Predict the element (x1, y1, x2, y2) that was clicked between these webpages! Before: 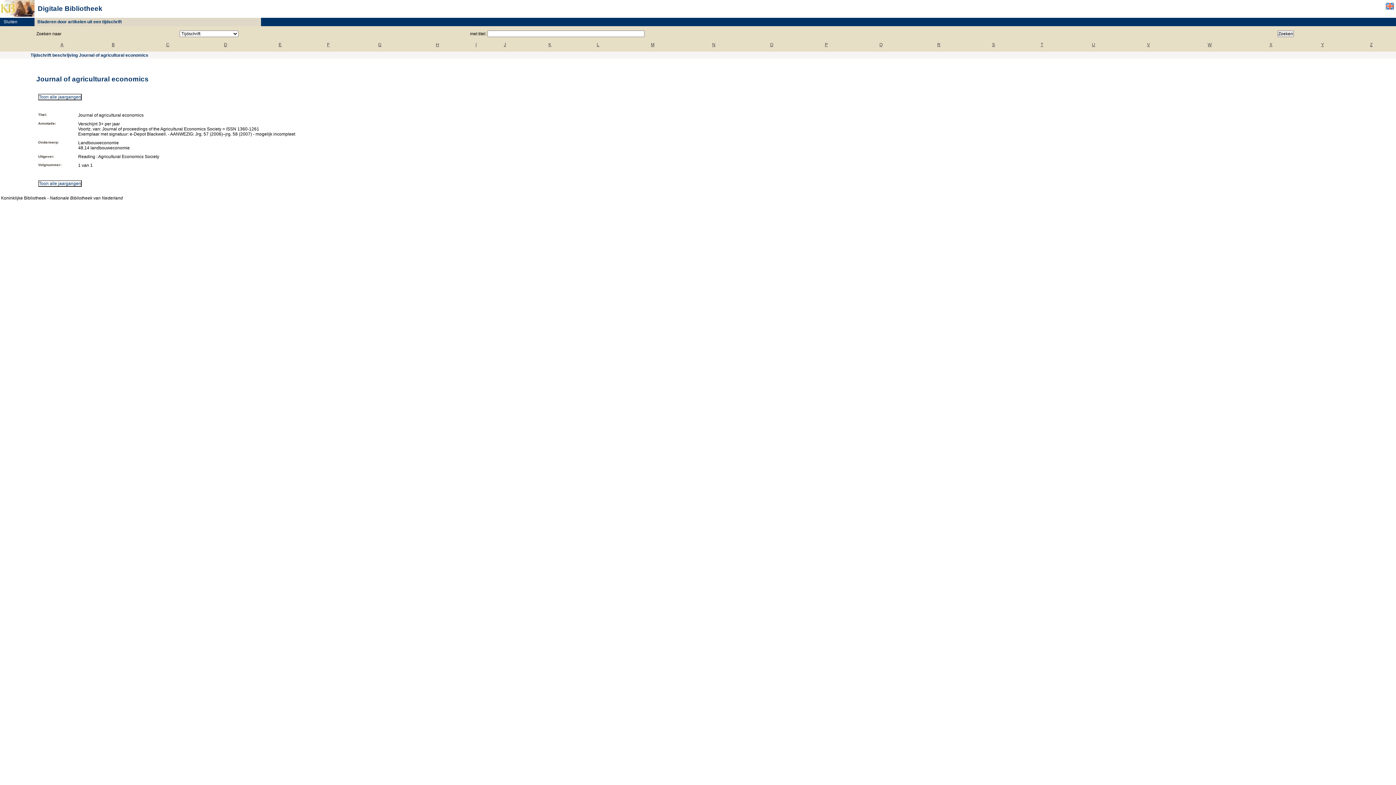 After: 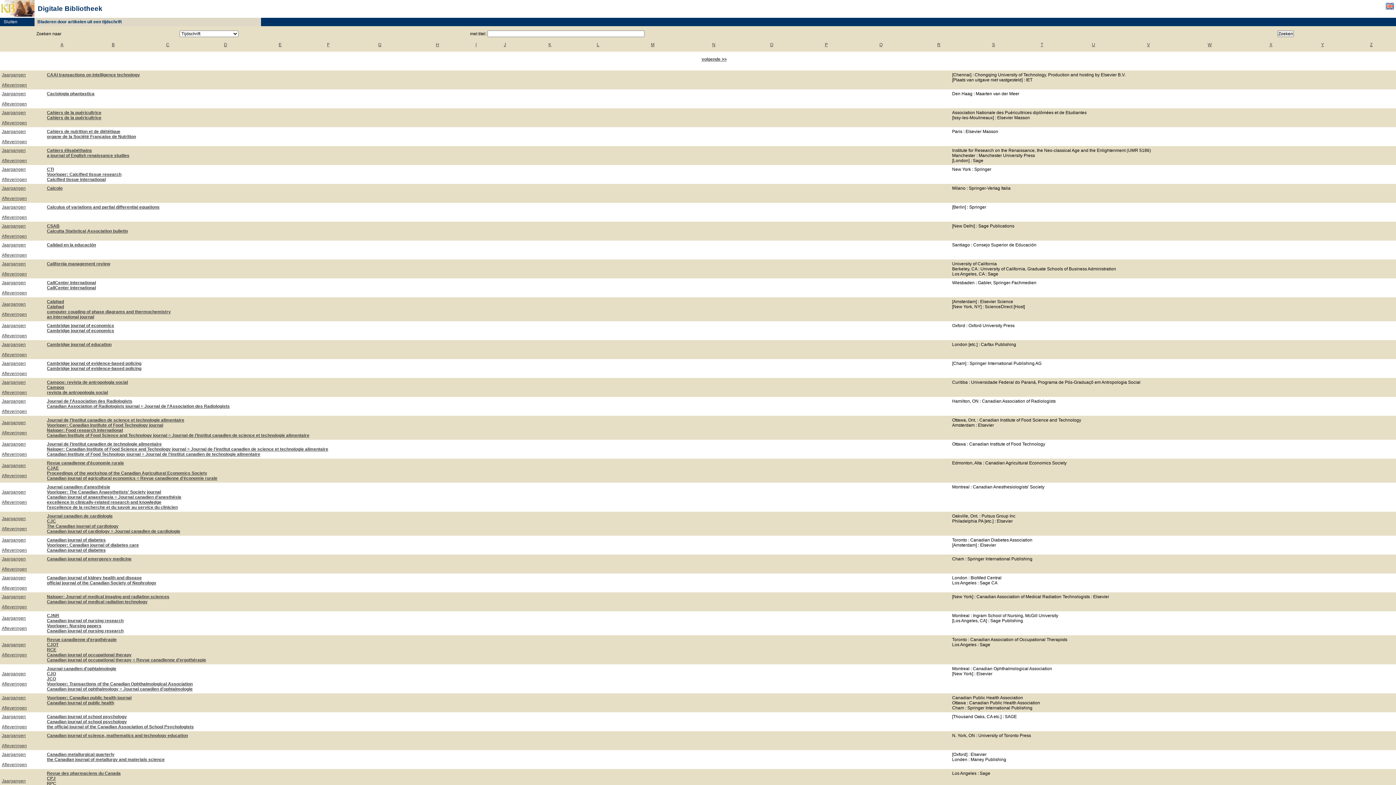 Action: bbox: (166, 42, 169, 47) label: C